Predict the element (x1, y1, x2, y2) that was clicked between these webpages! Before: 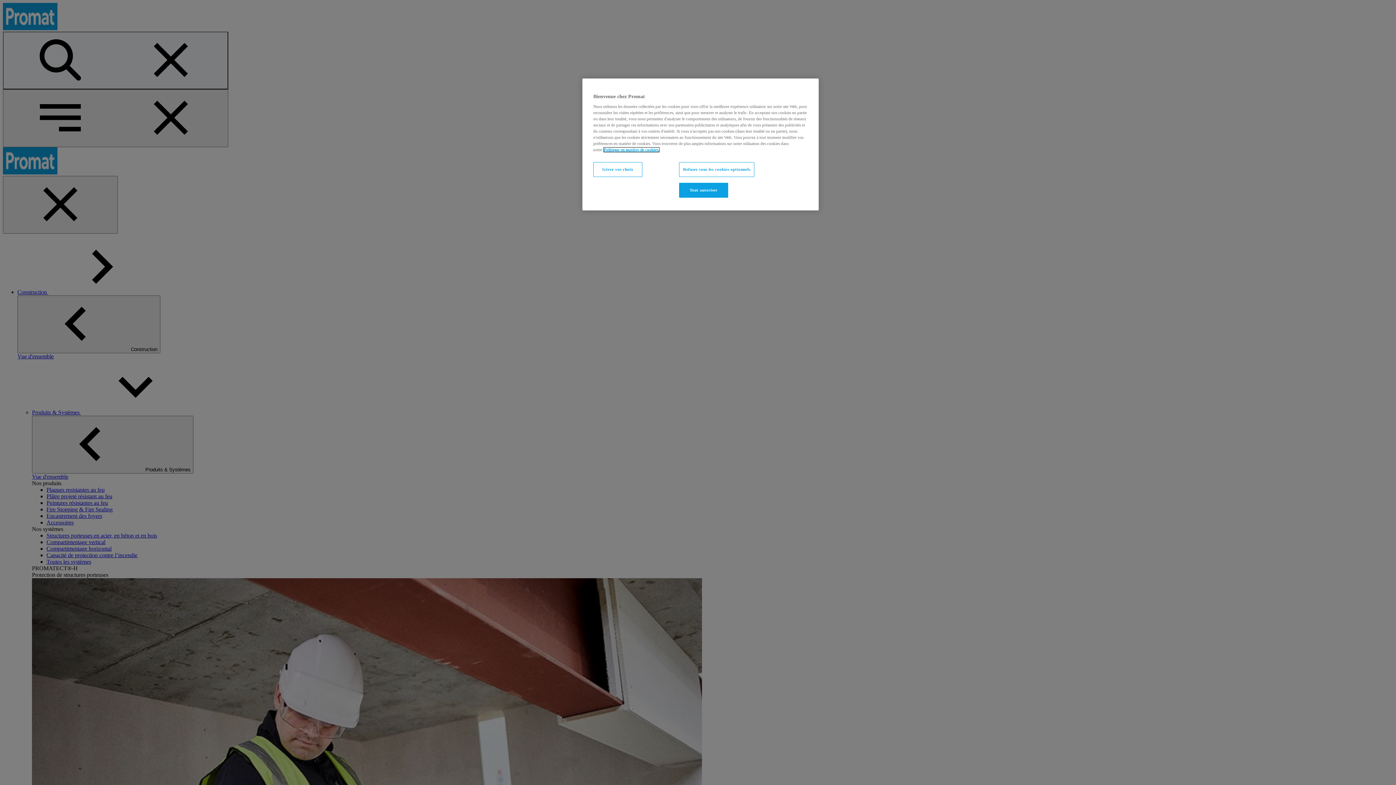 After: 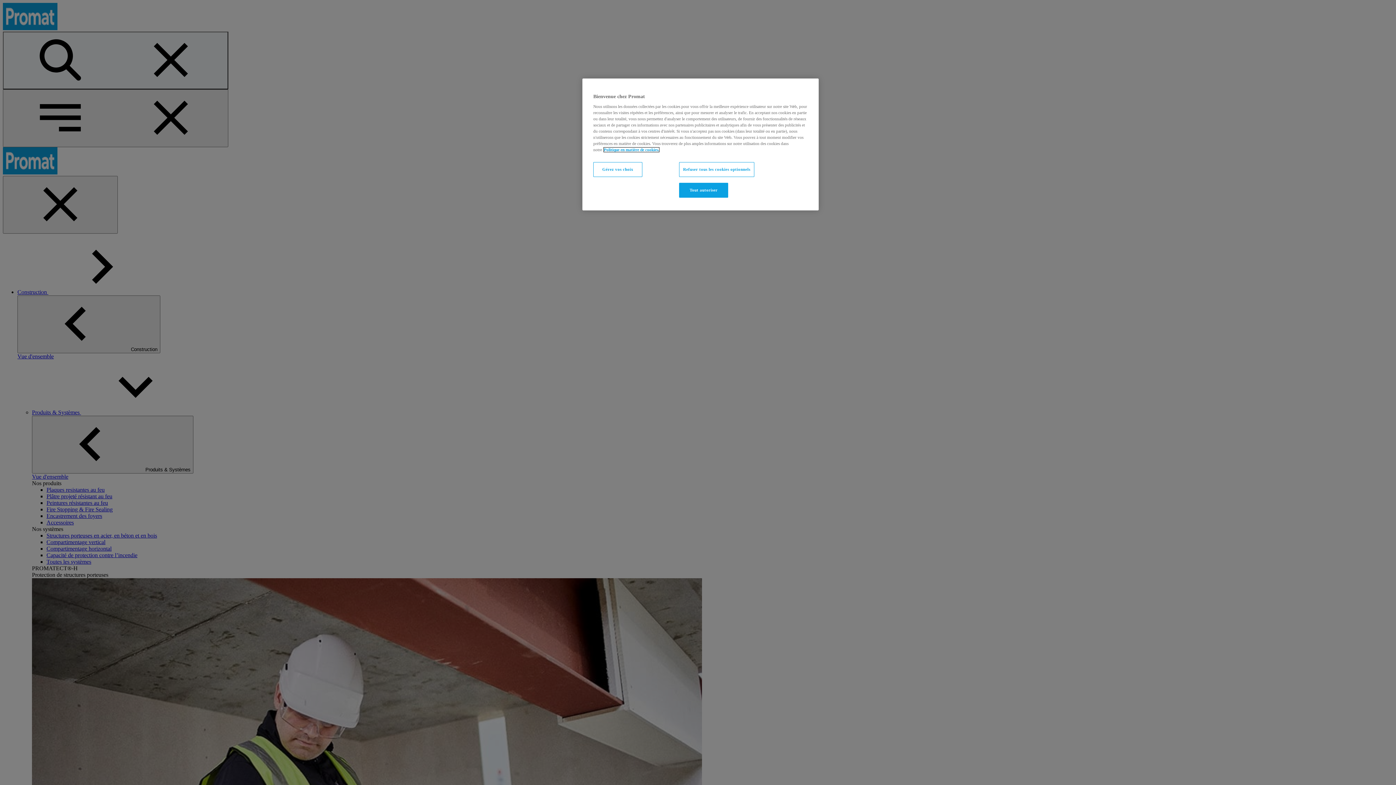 Action: label: Pour en savoir plus sur la protection de votre vie privée, s`ouvre dans une nouvelle fenêtre bbox: (604, 147, 659, 152)